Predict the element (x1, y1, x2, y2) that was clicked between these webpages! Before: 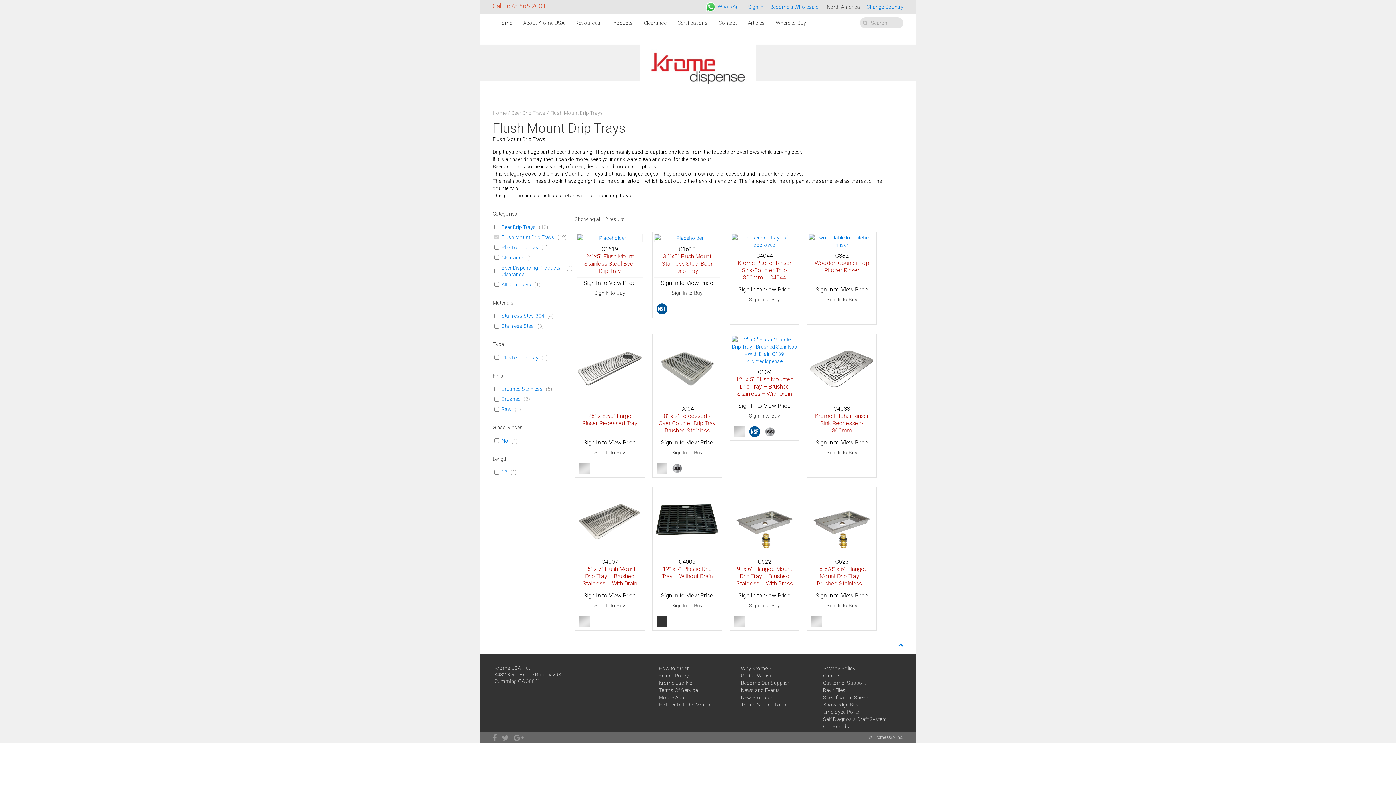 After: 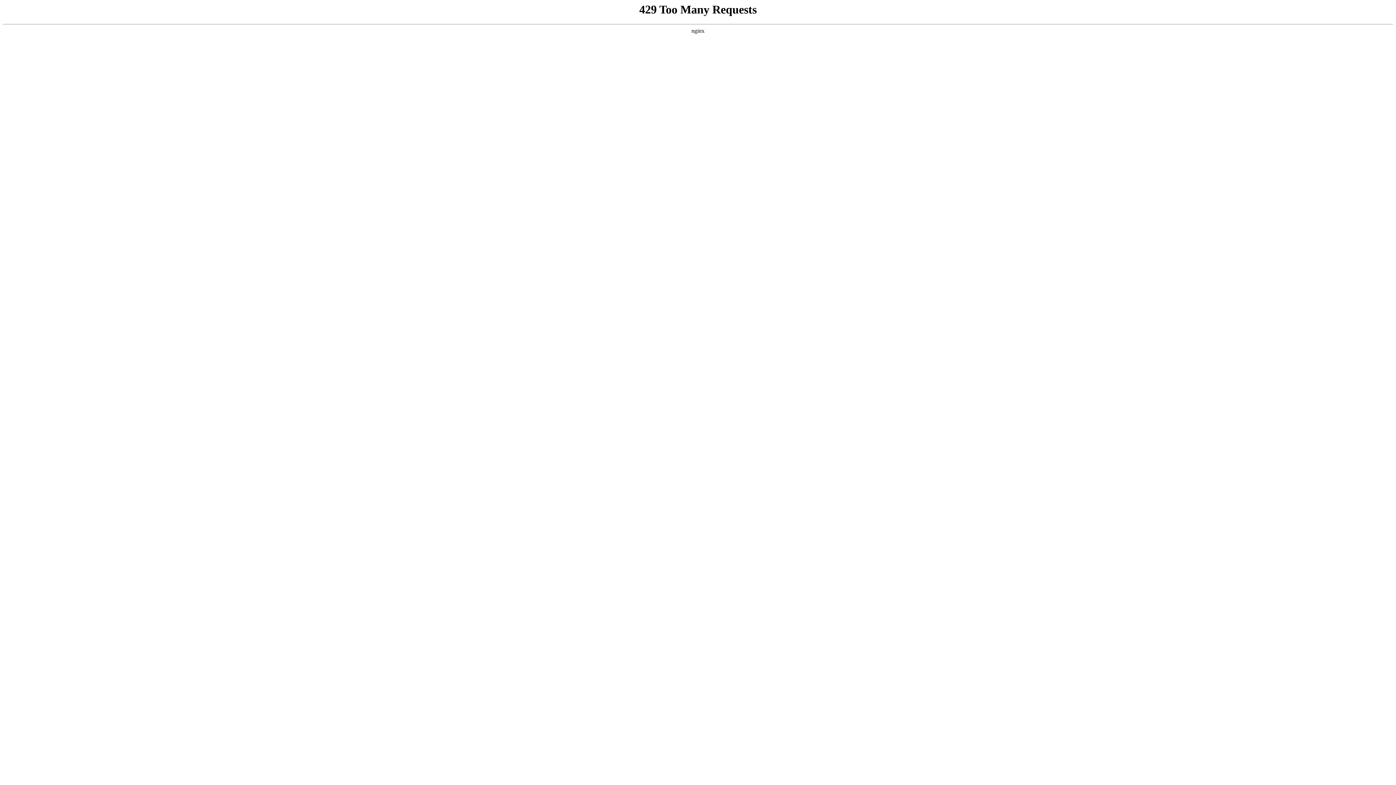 Action: bbox: (492, 32, 903, 104)